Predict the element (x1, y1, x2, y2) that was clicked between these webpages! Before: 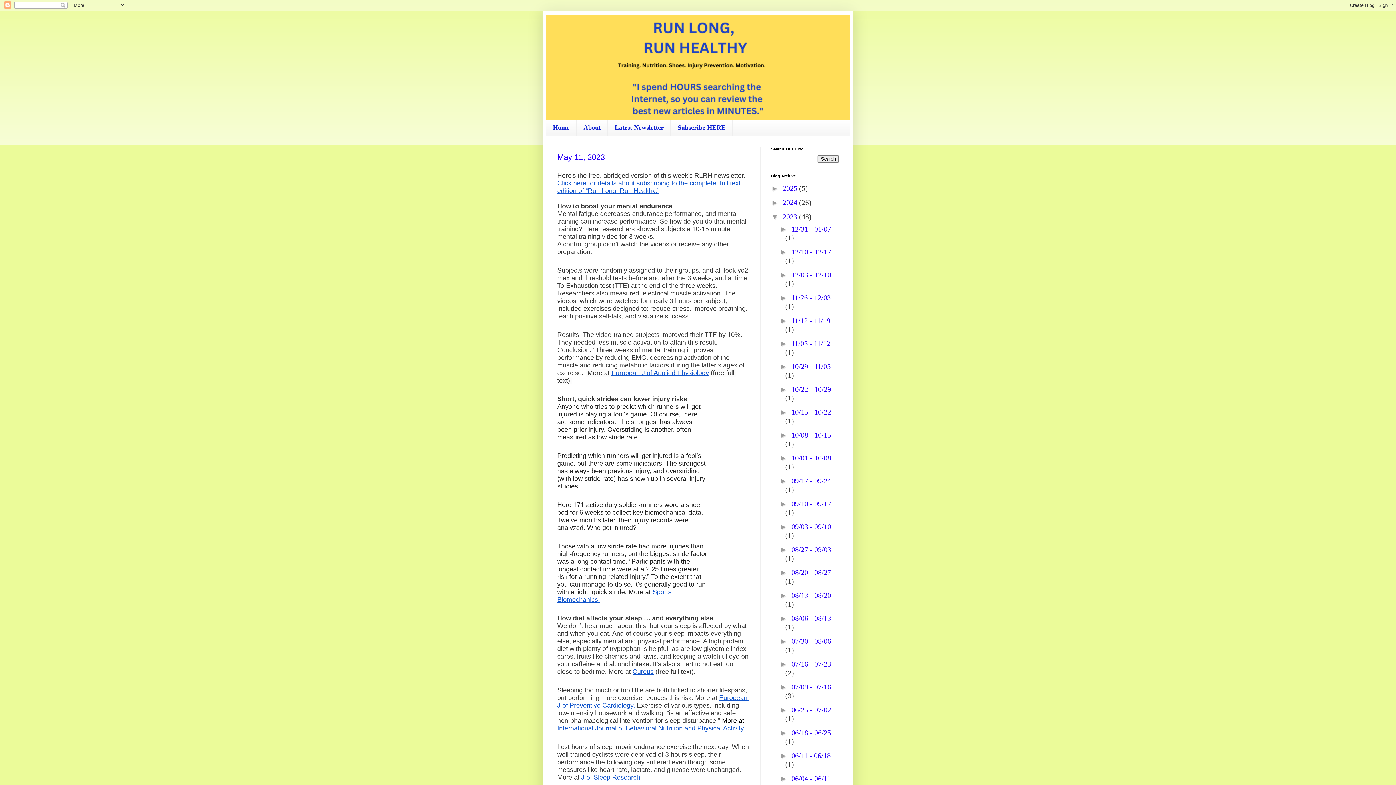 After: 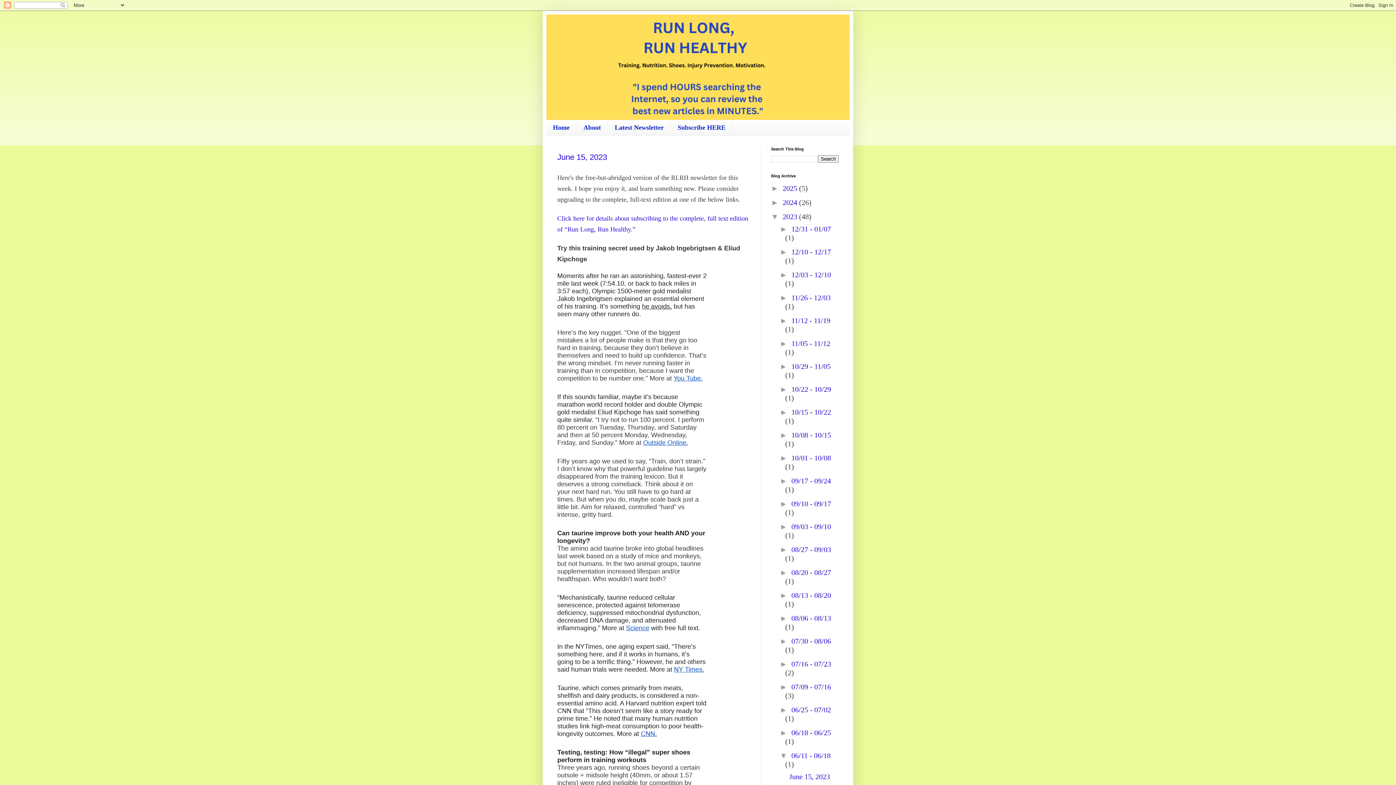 Action: label: 06/11 - 06/18  bbox: (791, 751, 830, 759)